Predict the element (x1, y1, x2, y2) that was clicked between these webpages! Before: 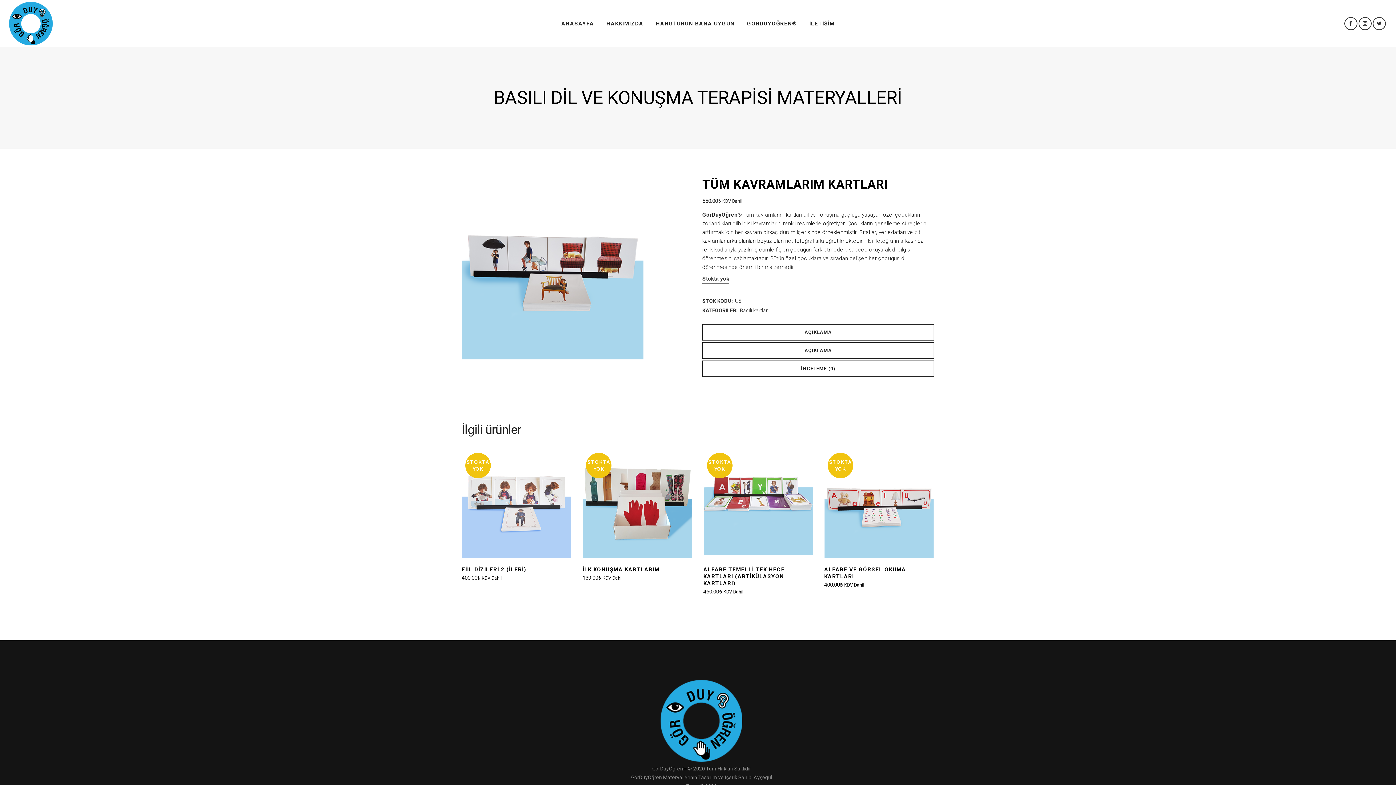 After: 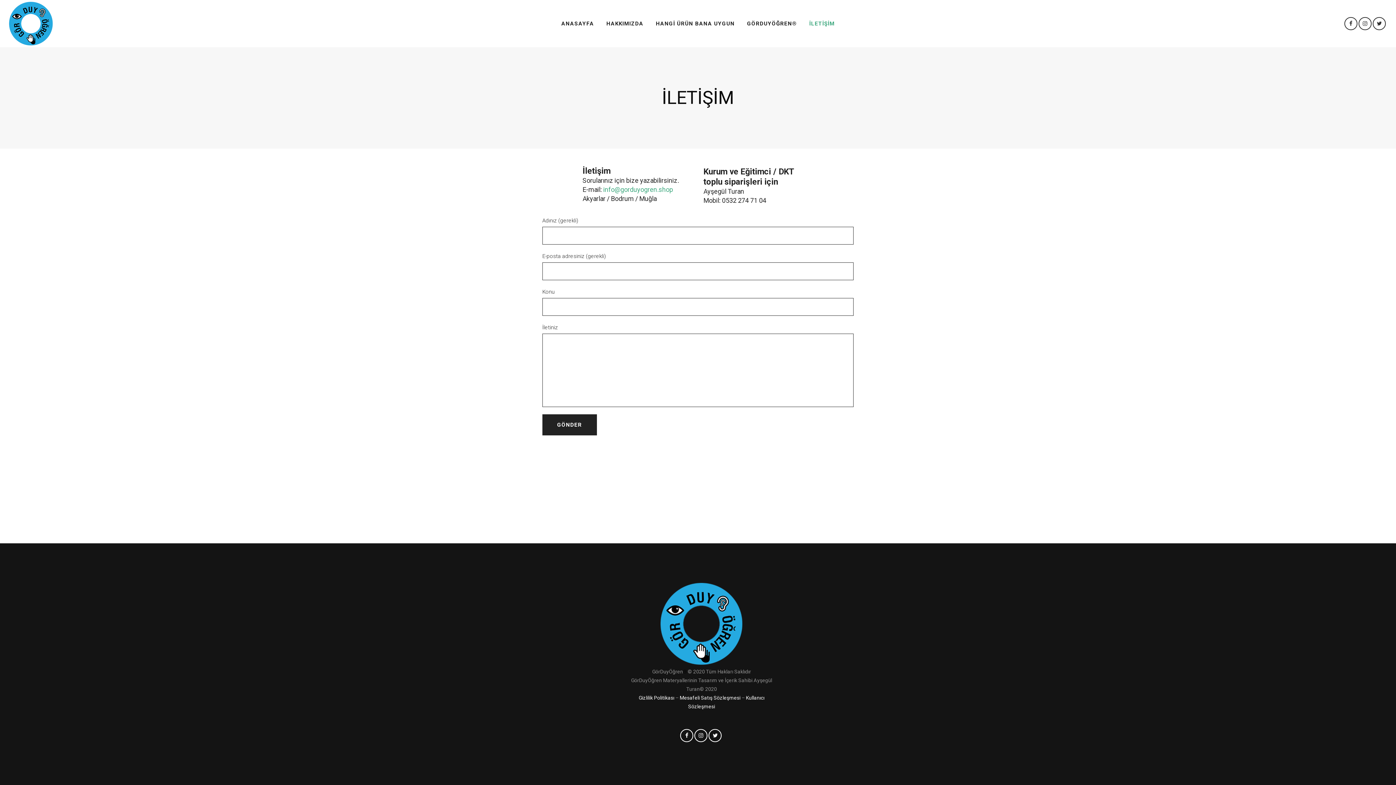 Action: label: İLETİŞİM bbox: (803, 0, 841, 47)